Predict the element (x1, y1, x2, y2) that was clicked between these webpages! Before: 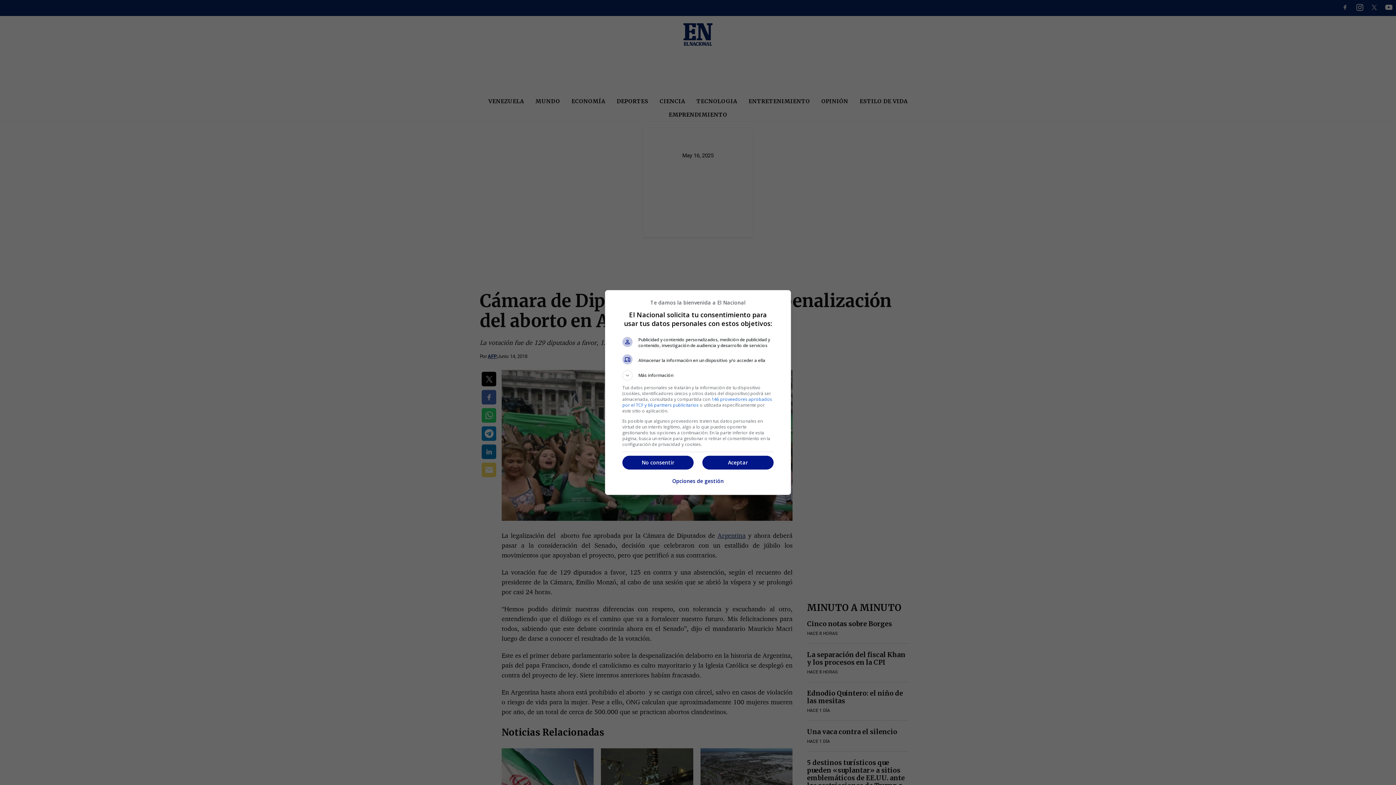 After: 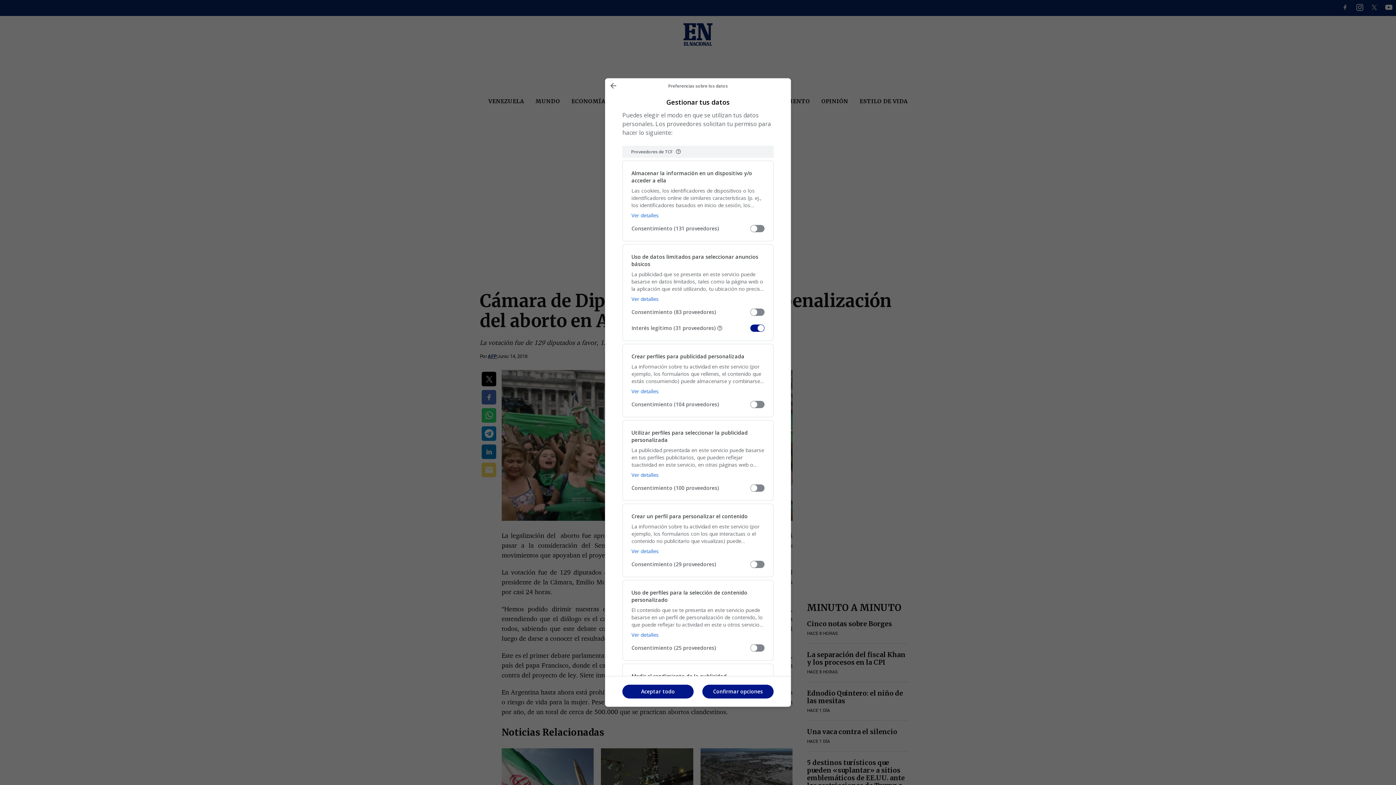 Action: label: Opciones de gestión bbox: (672, 473, 724, 489)